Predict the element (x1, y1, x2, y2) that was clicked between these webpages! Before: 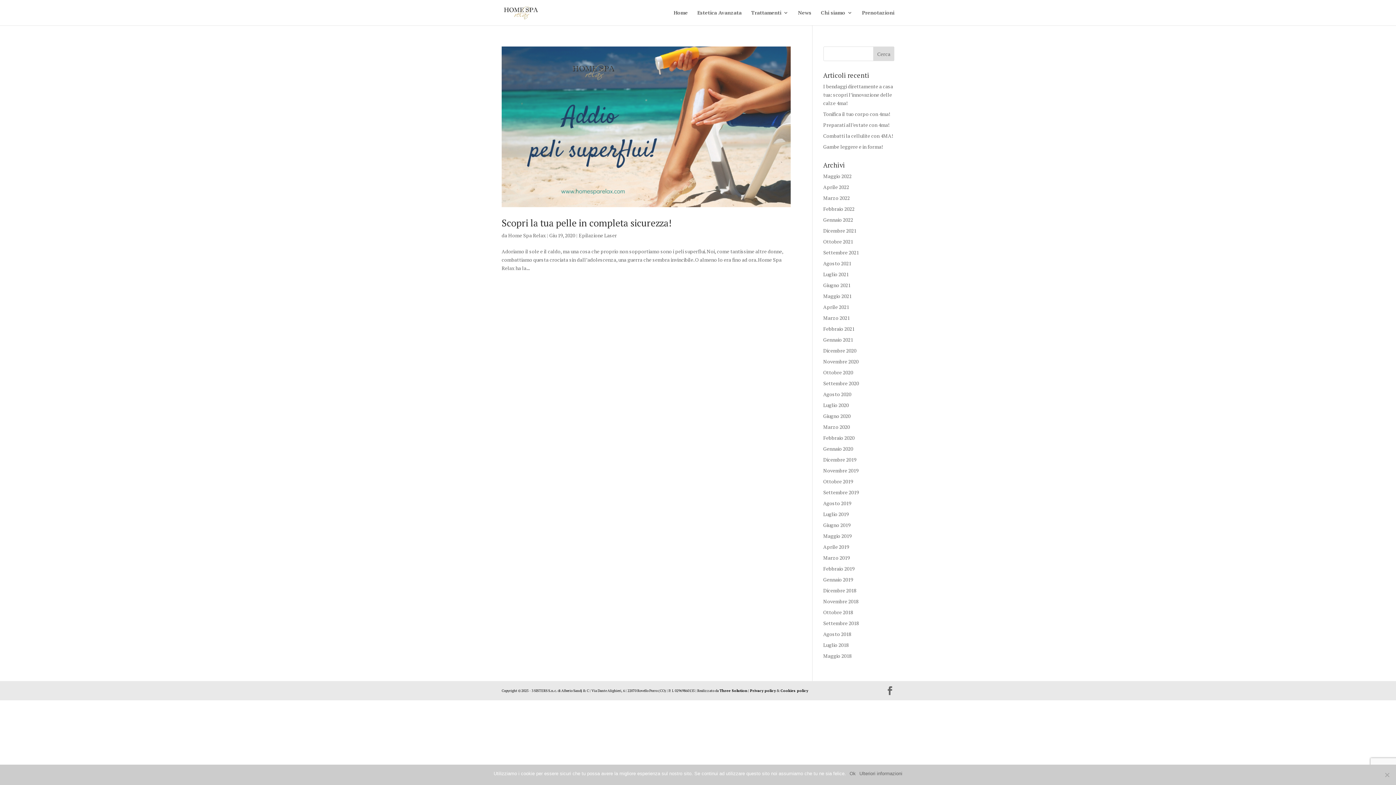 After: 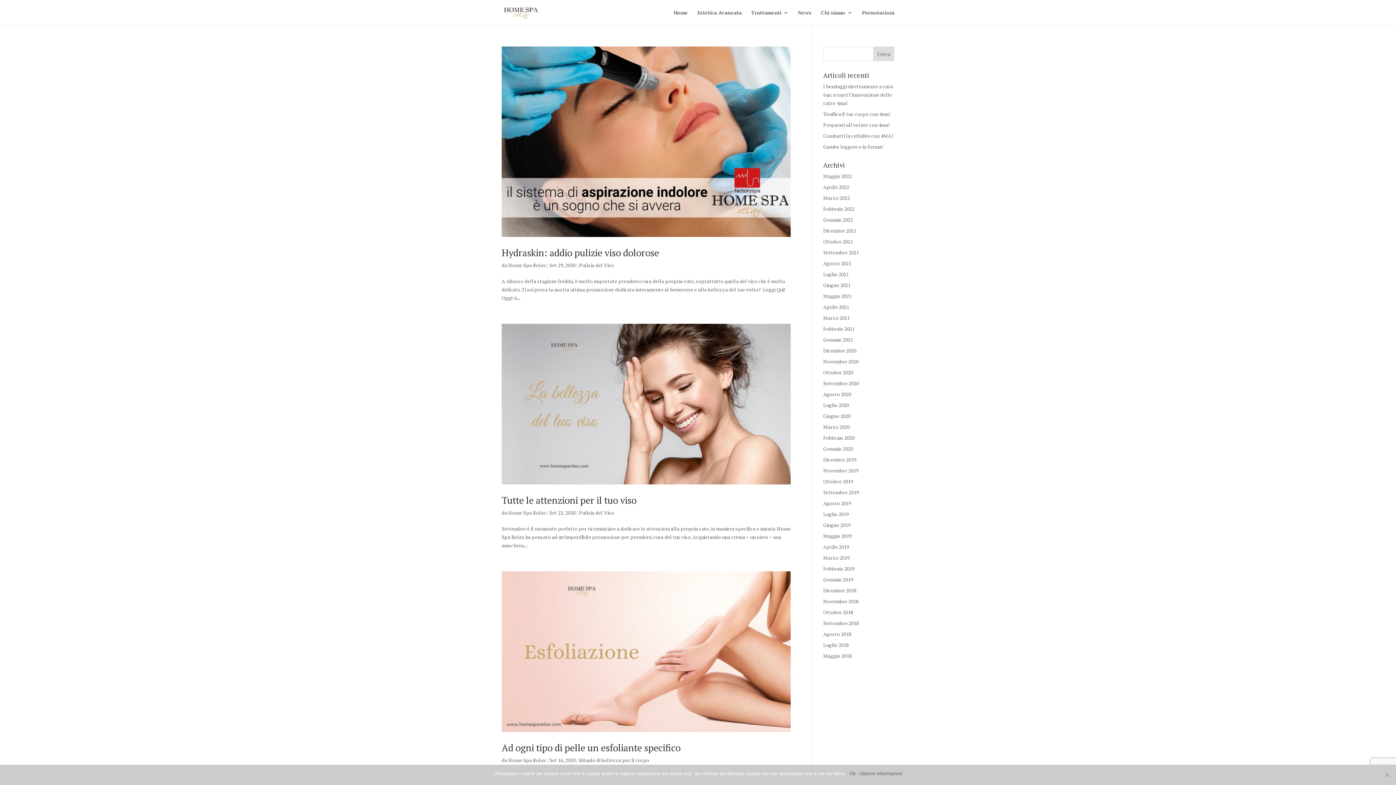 Action: bbox: (823, 380, 859, 386) label: Settembre 2020